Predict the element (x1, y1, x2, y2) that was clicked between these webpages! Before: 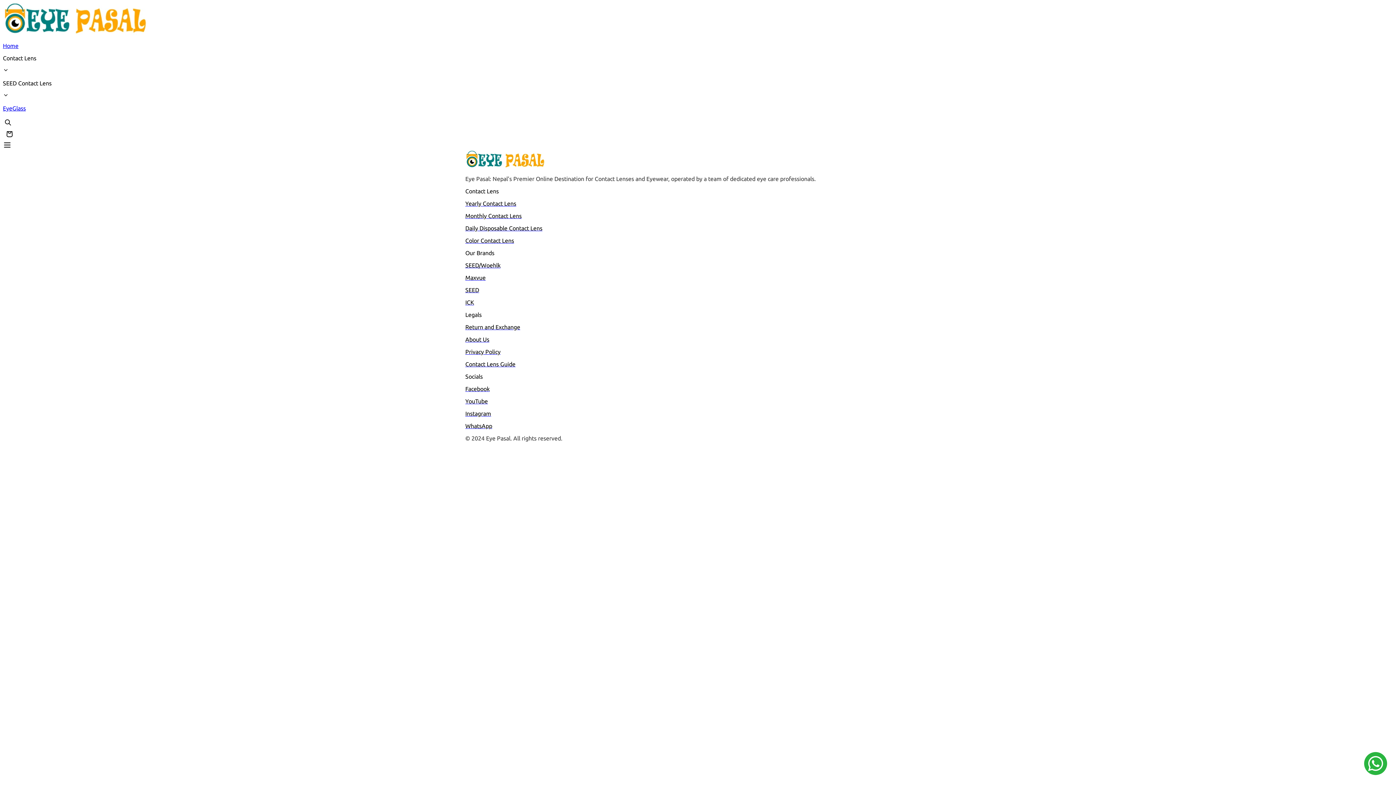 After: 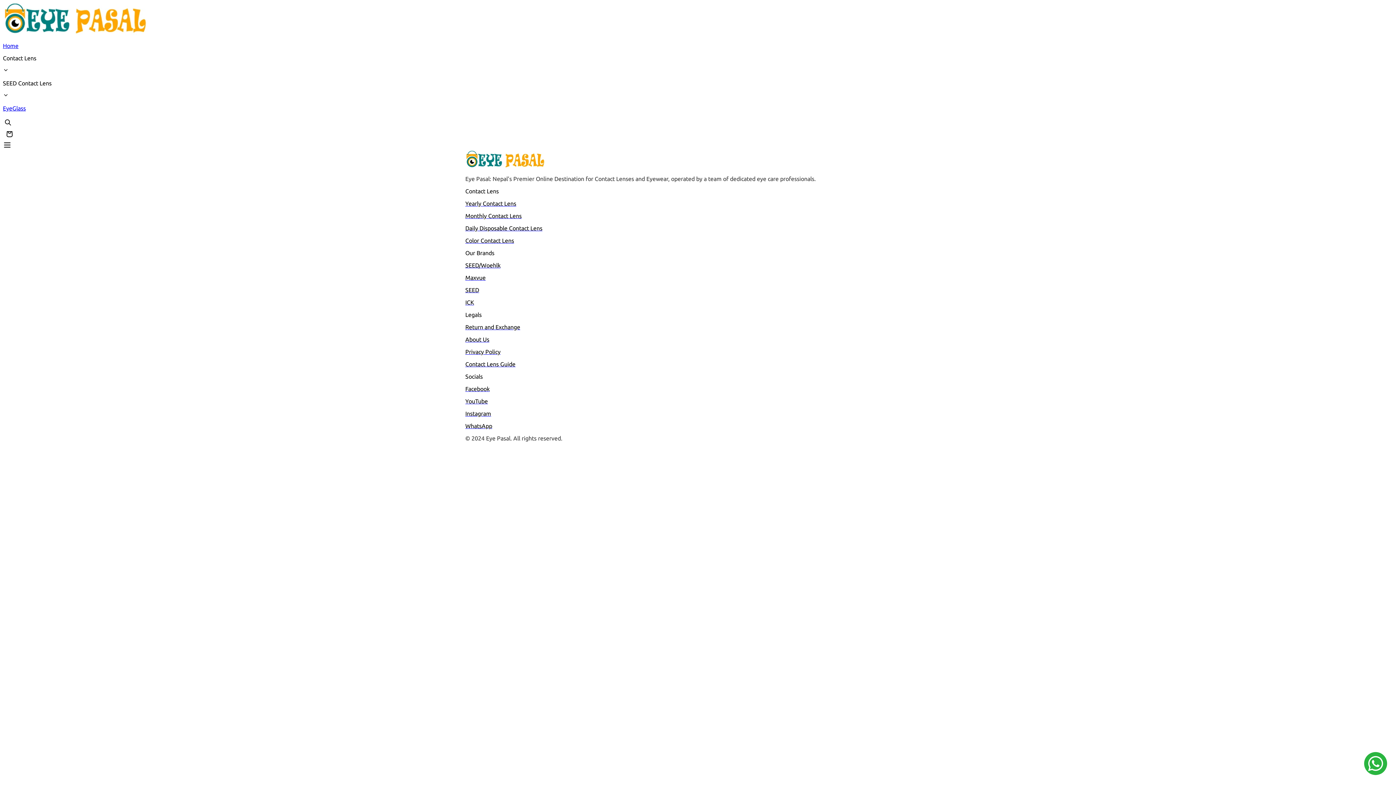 Action: label: Monthly Contact Lens bbox: (465, 212, 930, 219)